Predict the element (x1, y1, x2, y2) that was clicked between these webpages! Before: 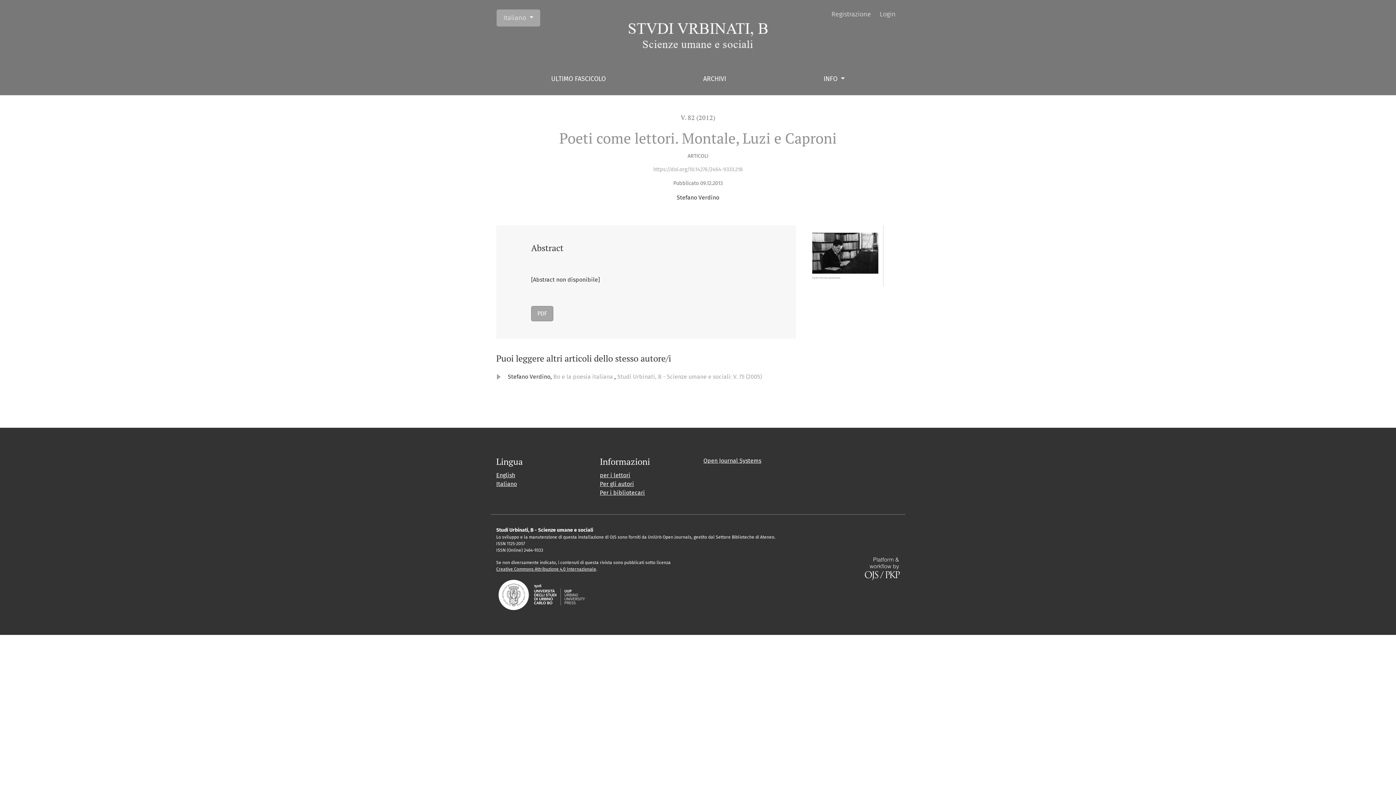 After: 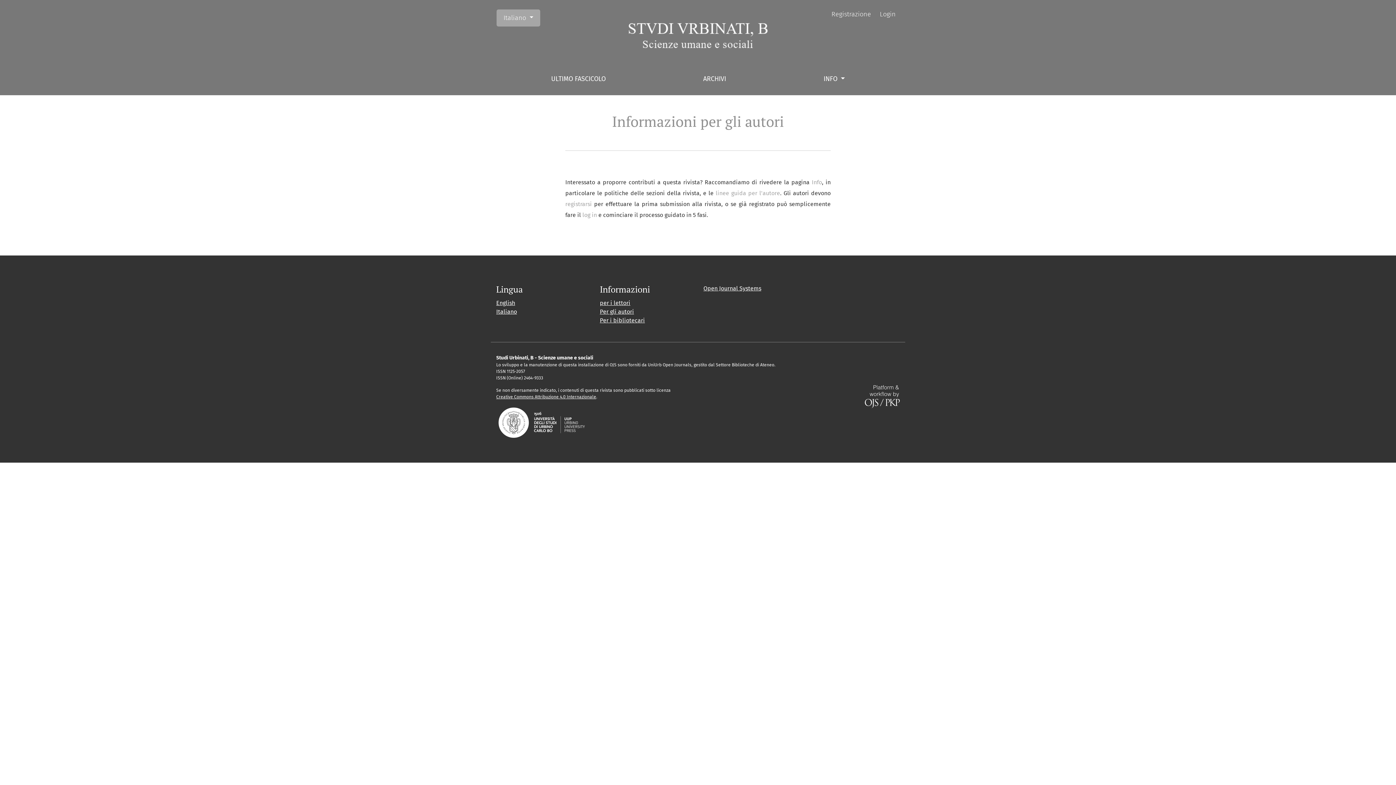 Action: bbox: (600, 480, 634, 487) label: Per gli autori